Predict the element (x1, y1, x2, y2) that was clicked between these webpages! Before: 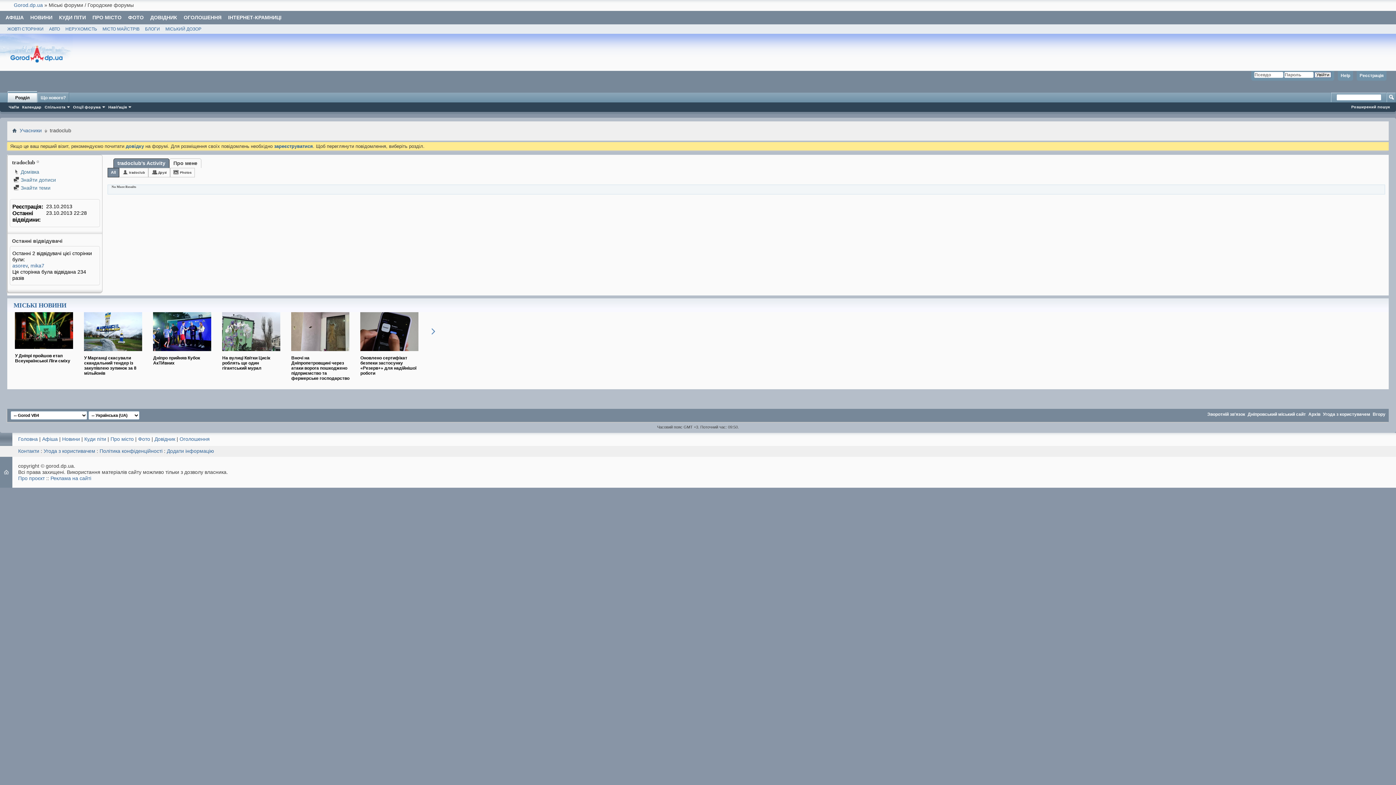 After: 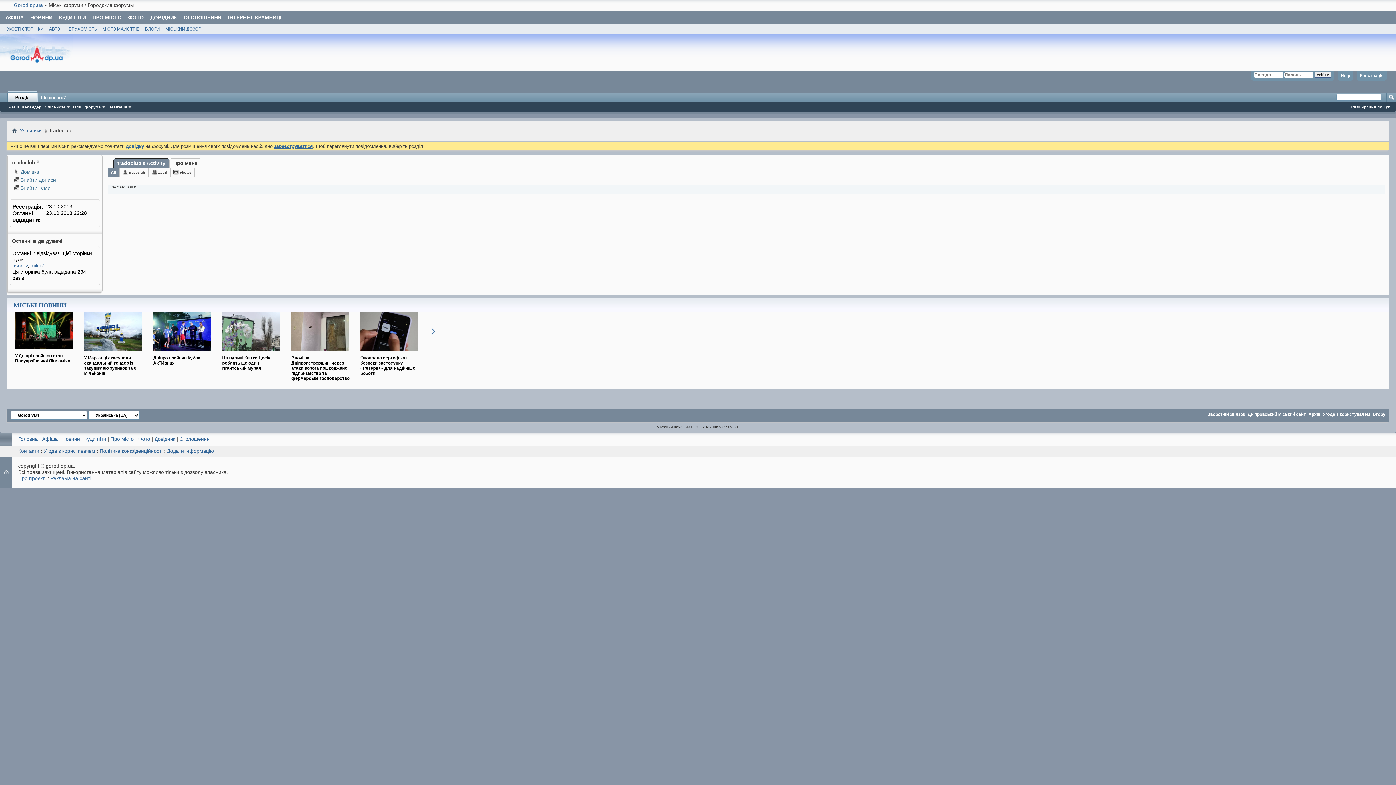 Action: label: зареєструватися bbox: (274, 143, 313, 148)